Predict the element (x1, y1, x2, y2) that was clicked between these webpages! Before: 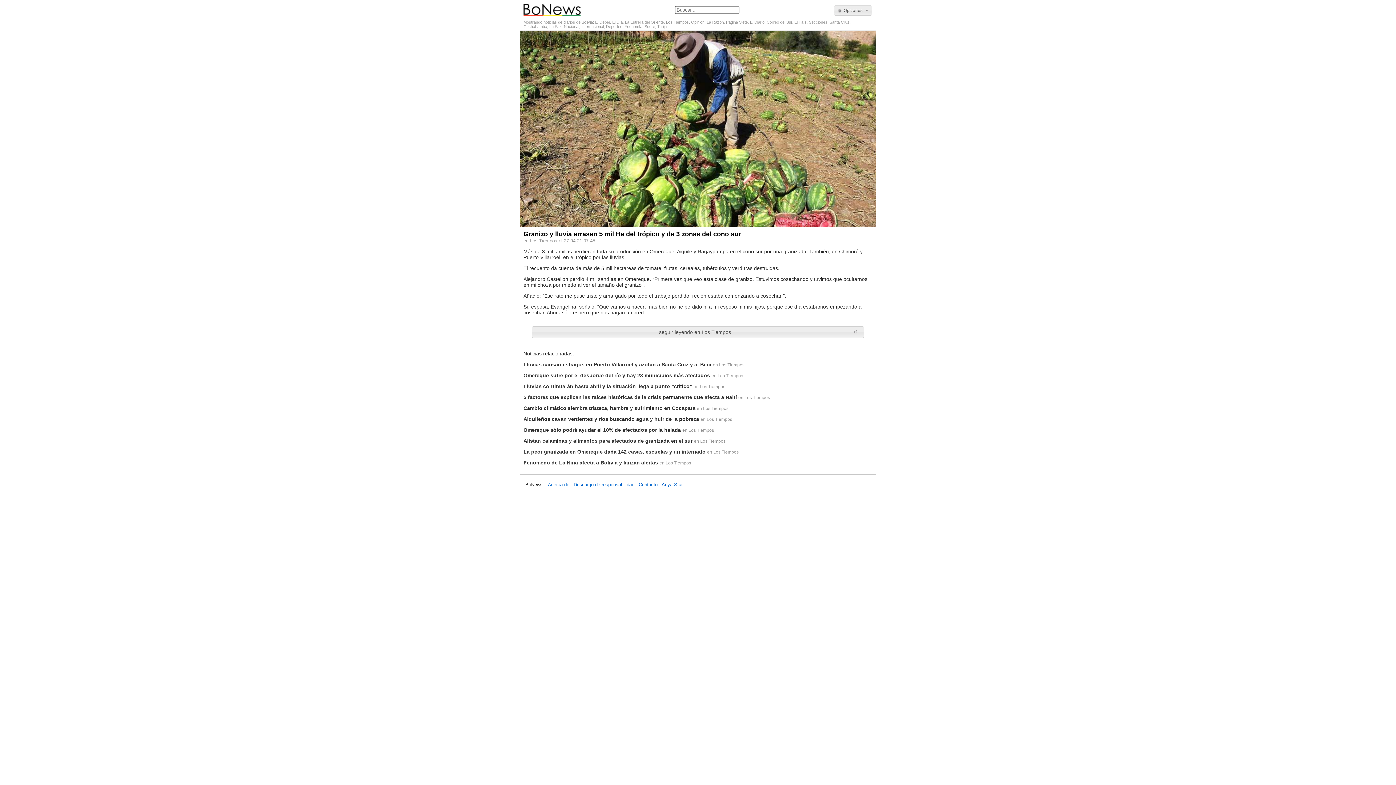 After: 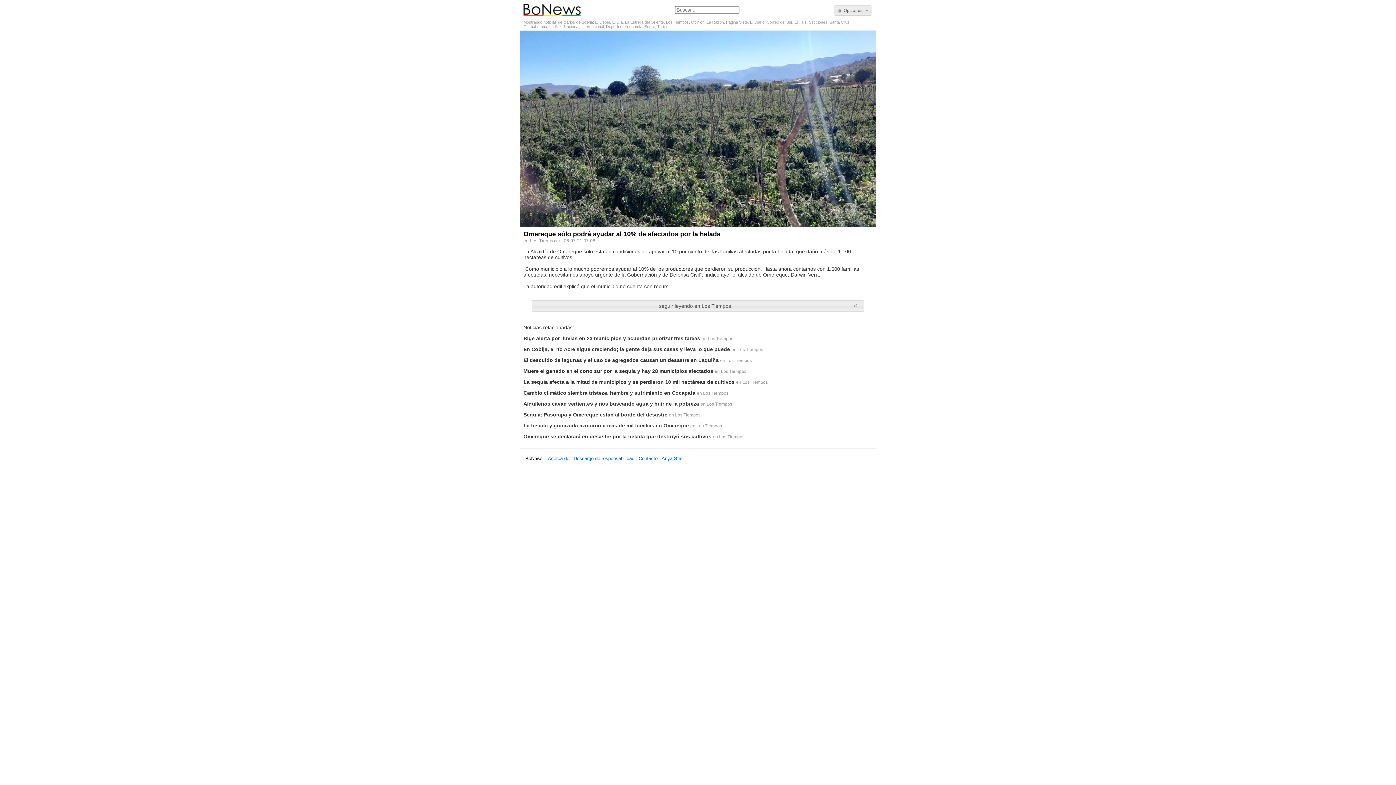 Action: label: Omereque sólo podrá ayudar al 10% de afectados por la helada bbox: (523, 427, 681, 433)